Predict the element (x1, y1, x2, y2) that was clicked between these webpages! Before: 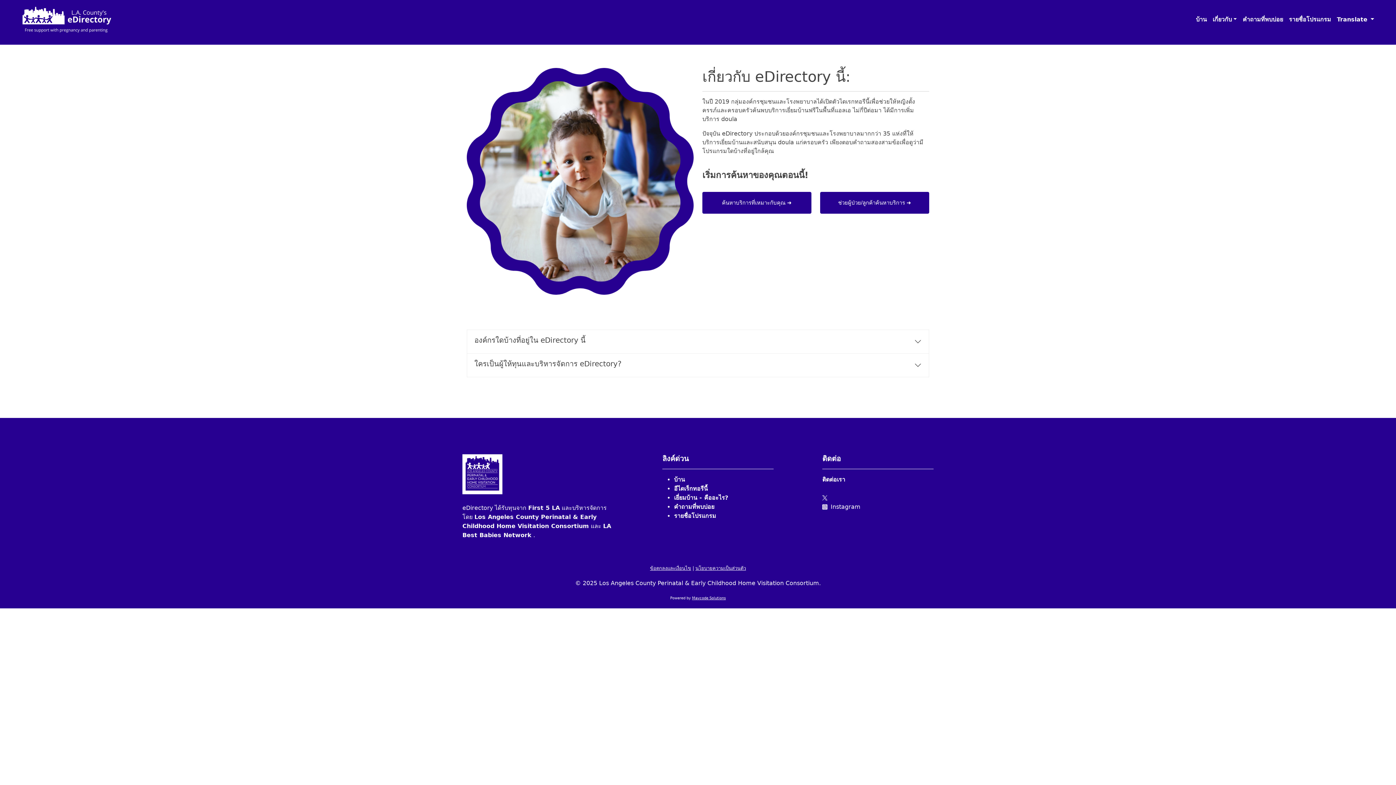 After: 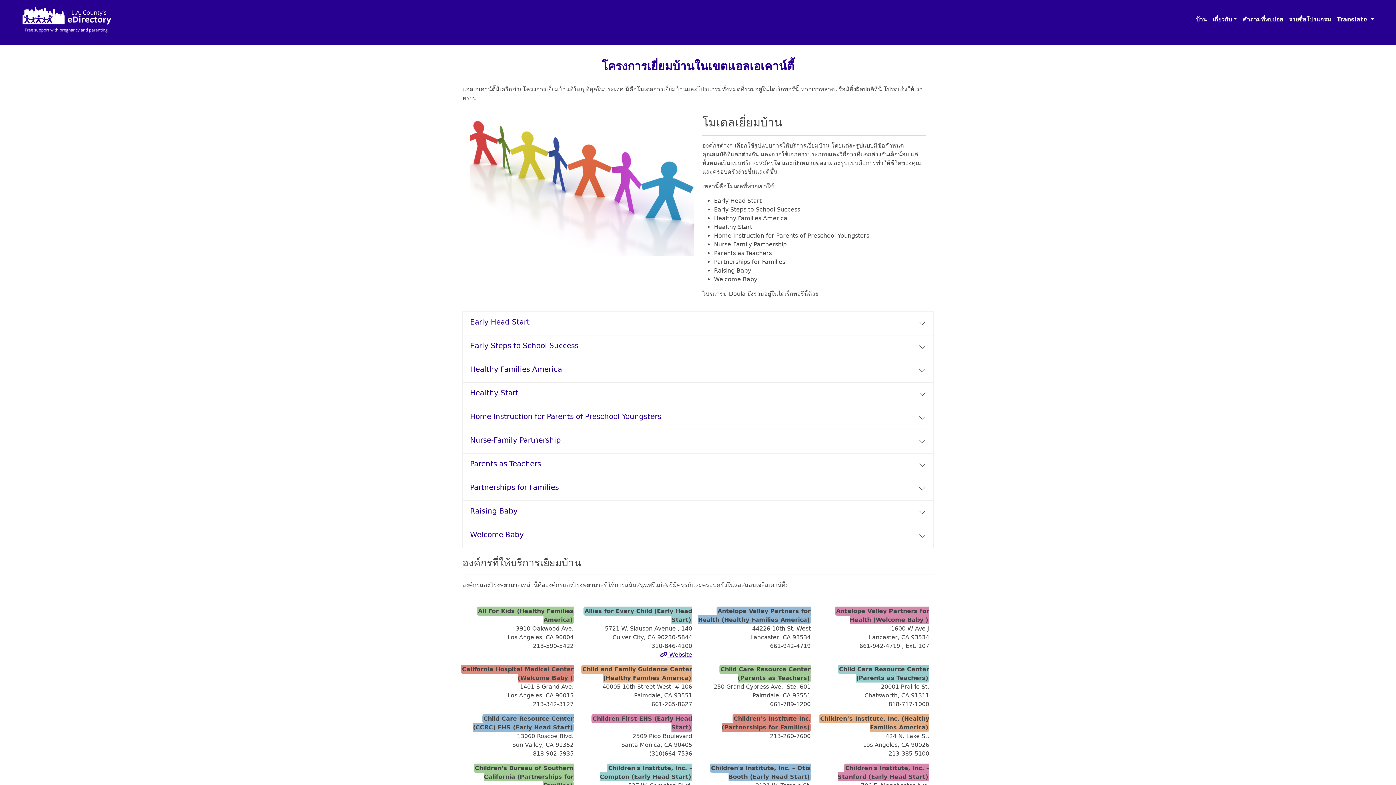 Action: label: รายชื่อโปรแกรม bbox: (674, 512, 716, 519)